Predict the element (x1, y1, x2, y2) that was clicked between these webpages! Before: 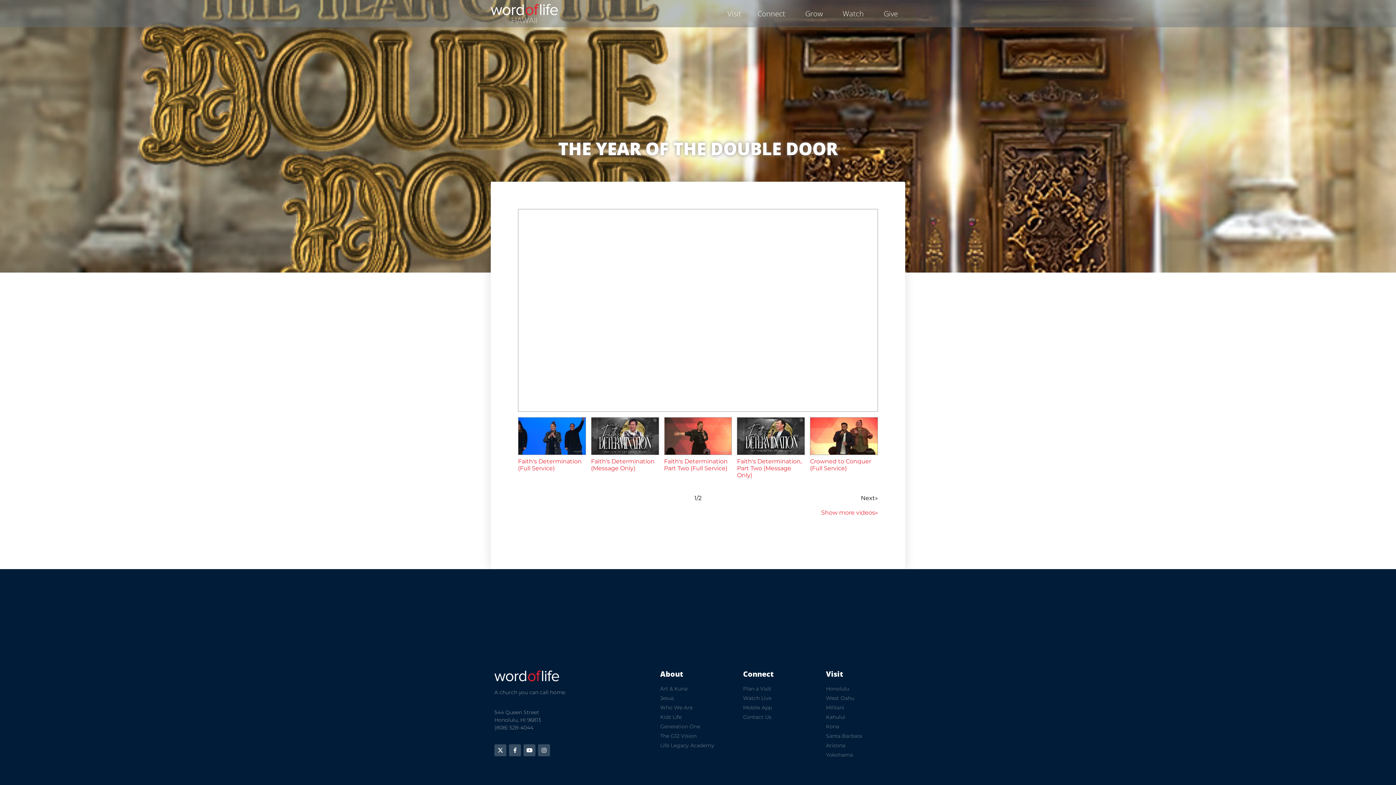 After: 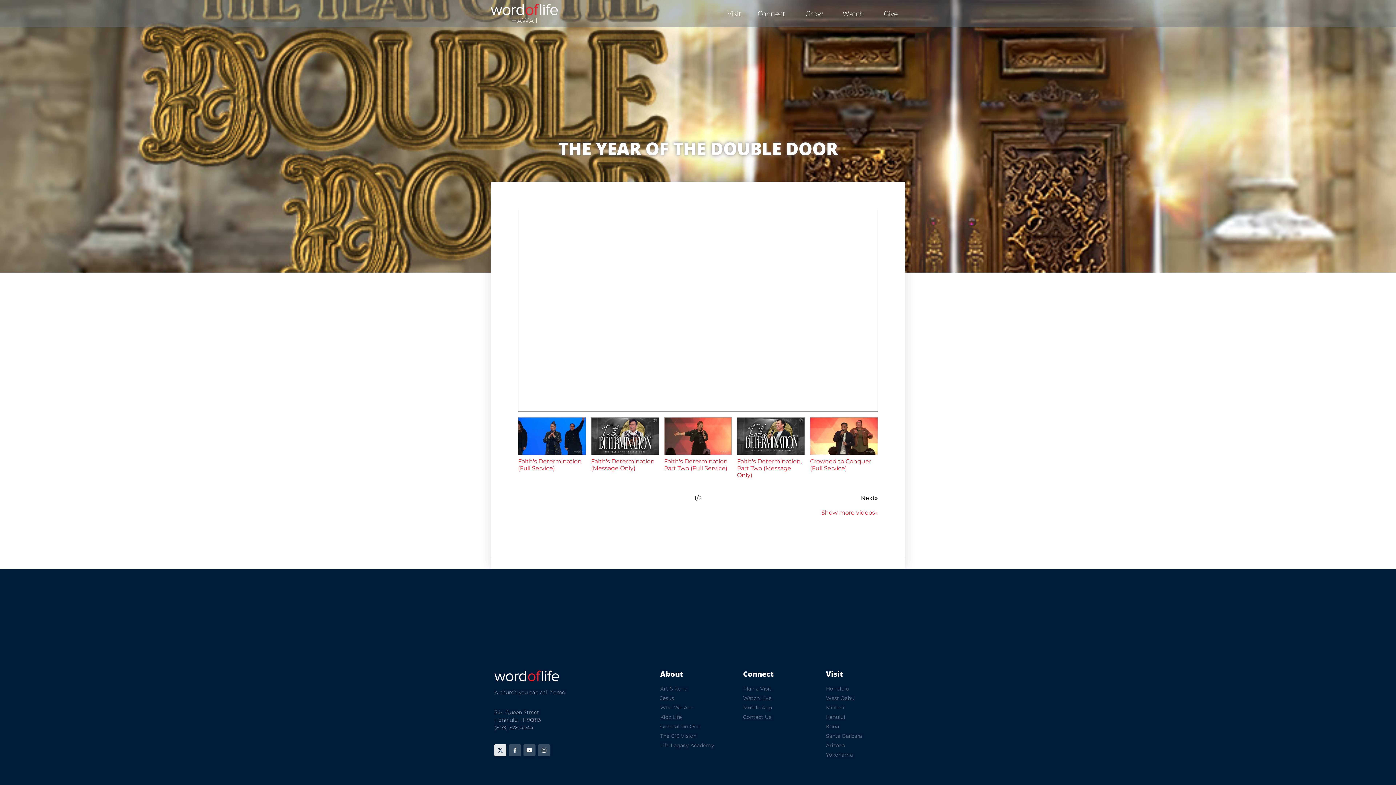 Action: bbox: (494, 744, 506, 756)